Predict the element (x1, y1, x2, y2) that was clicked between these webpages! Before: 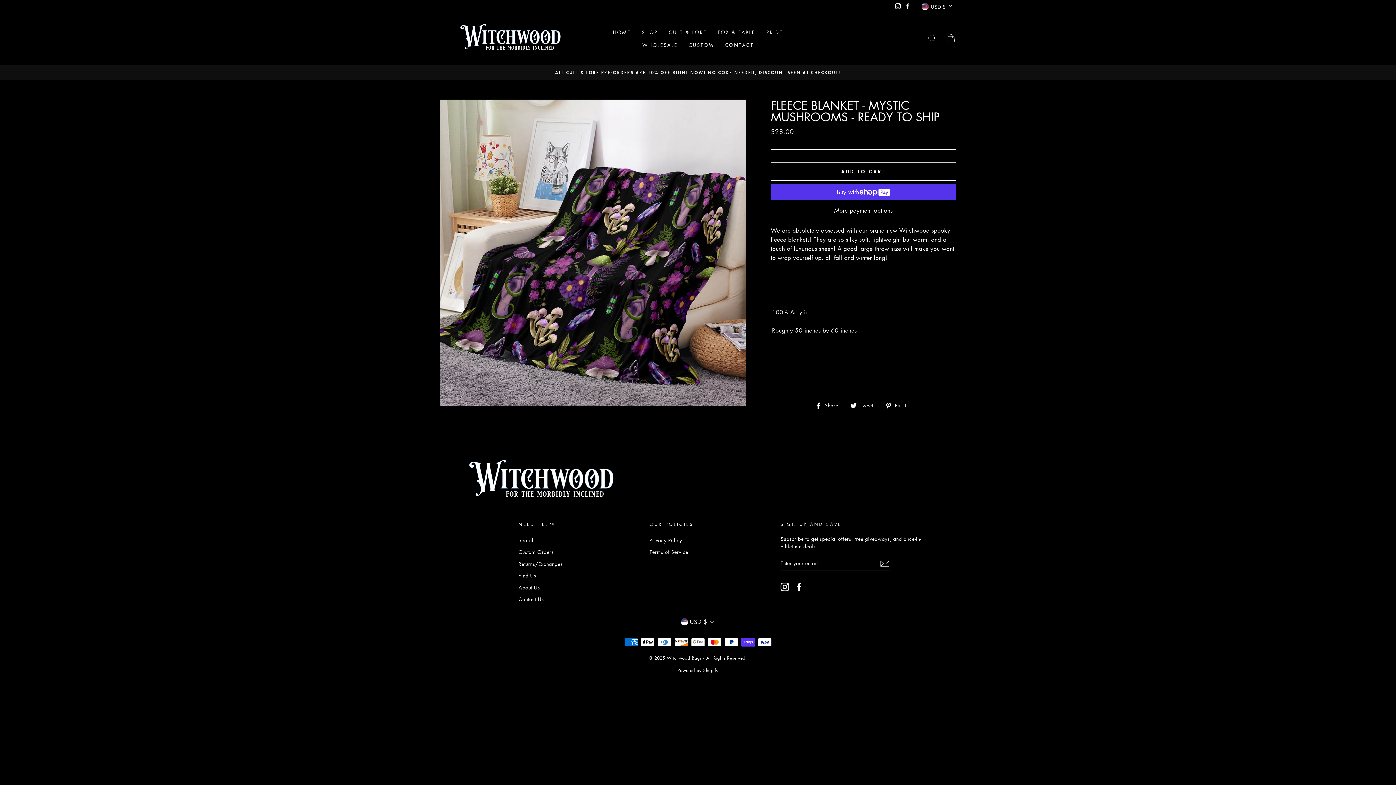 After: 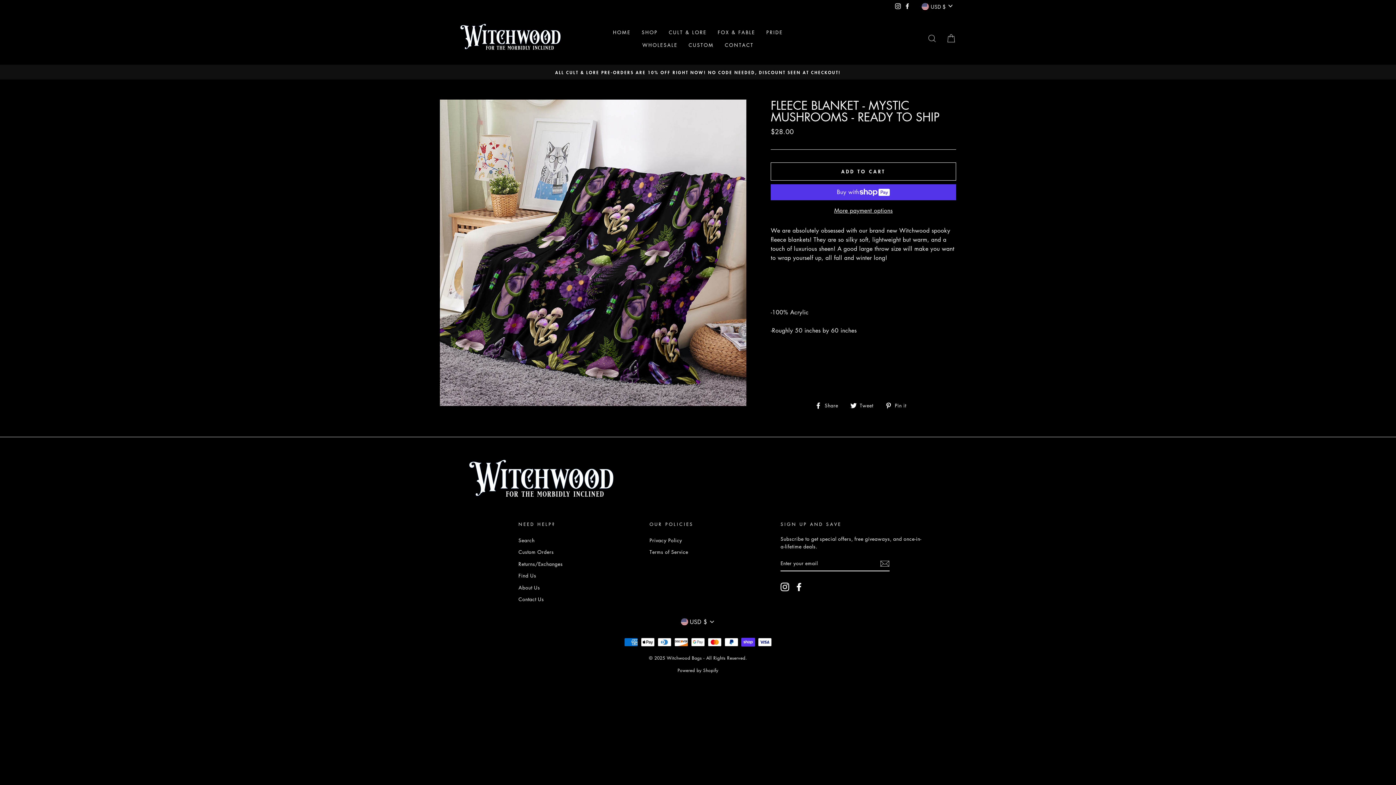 Action: bbox: (850, 400, 878, 409) label:  Tweet
Tweet on Twitter